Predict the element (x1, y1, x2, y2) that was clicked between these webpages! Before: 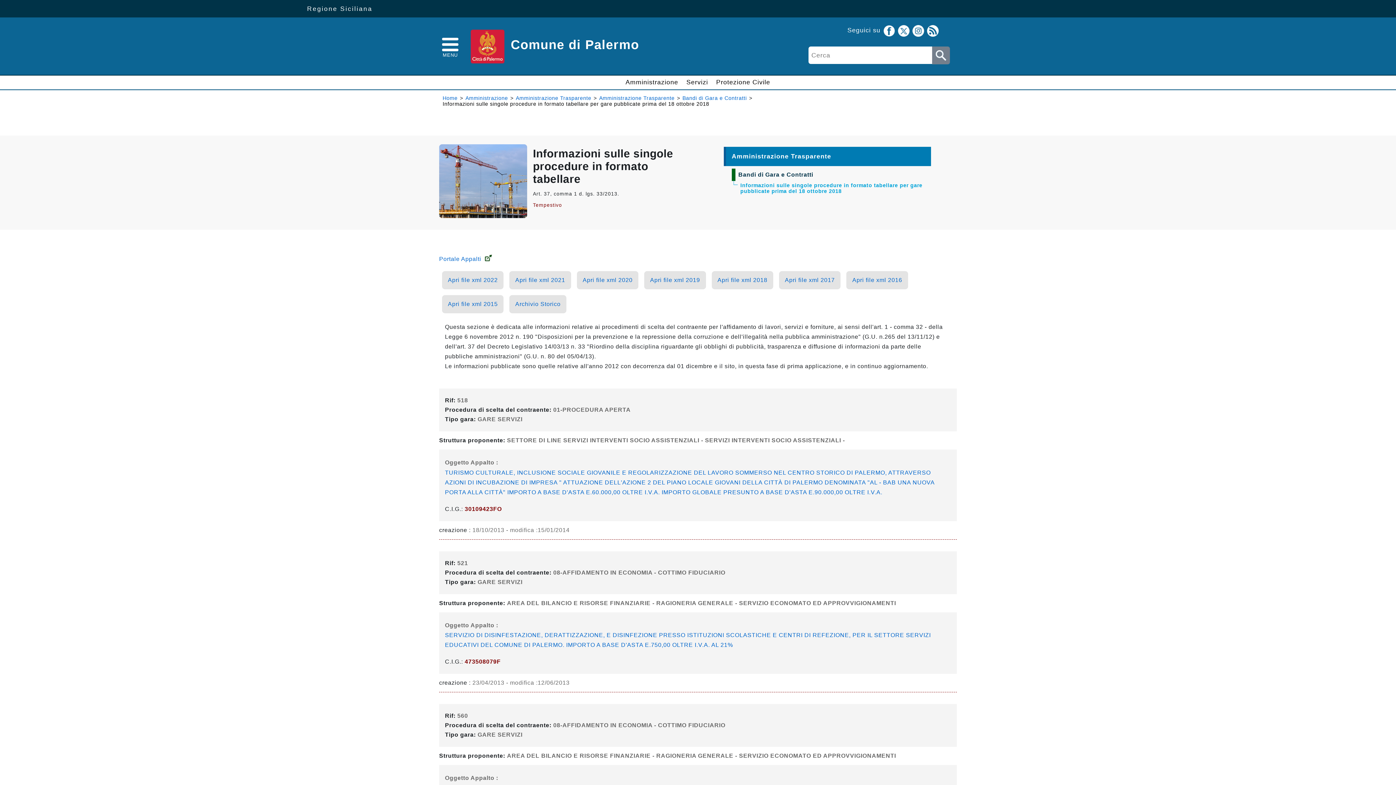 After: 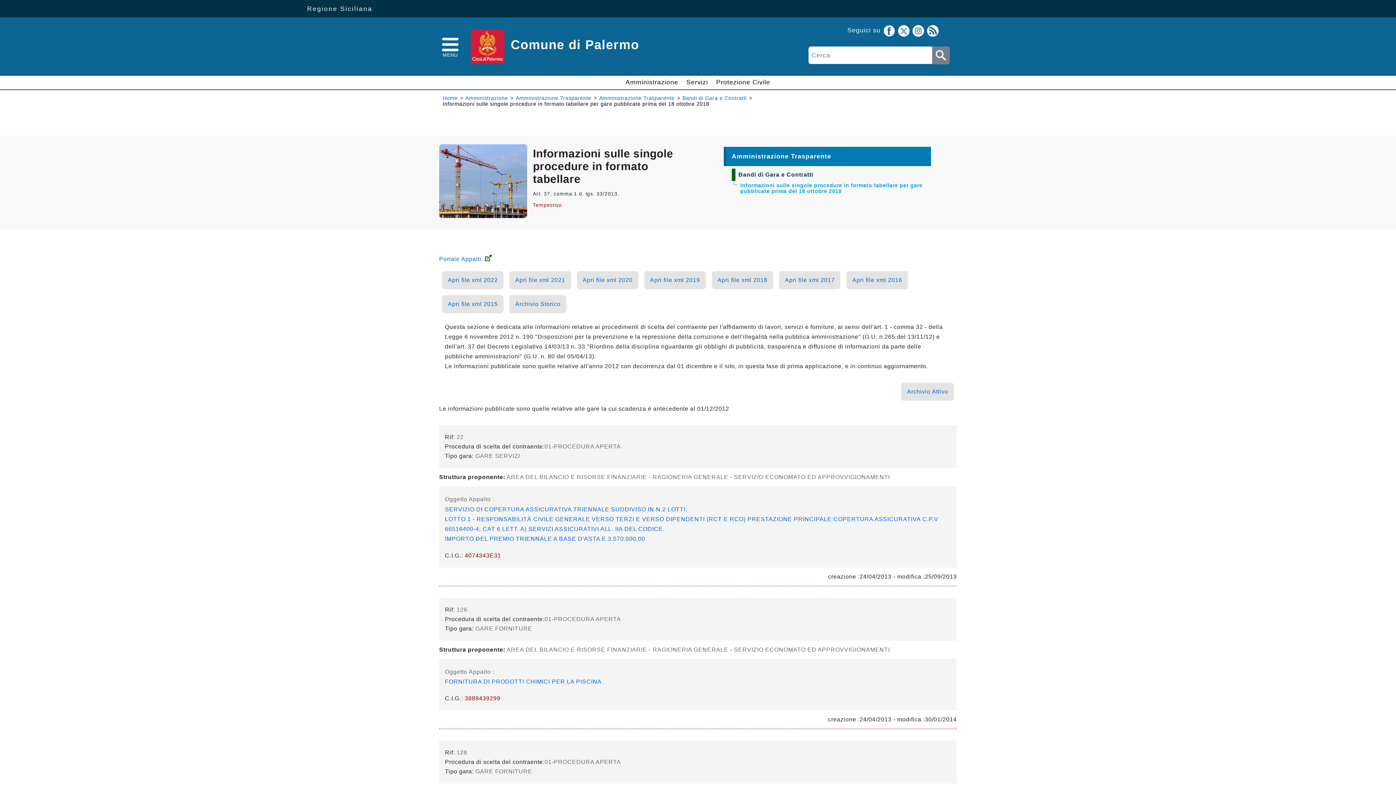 Action: label: Archivio Storico bbox: (515, 301, 560, 307)